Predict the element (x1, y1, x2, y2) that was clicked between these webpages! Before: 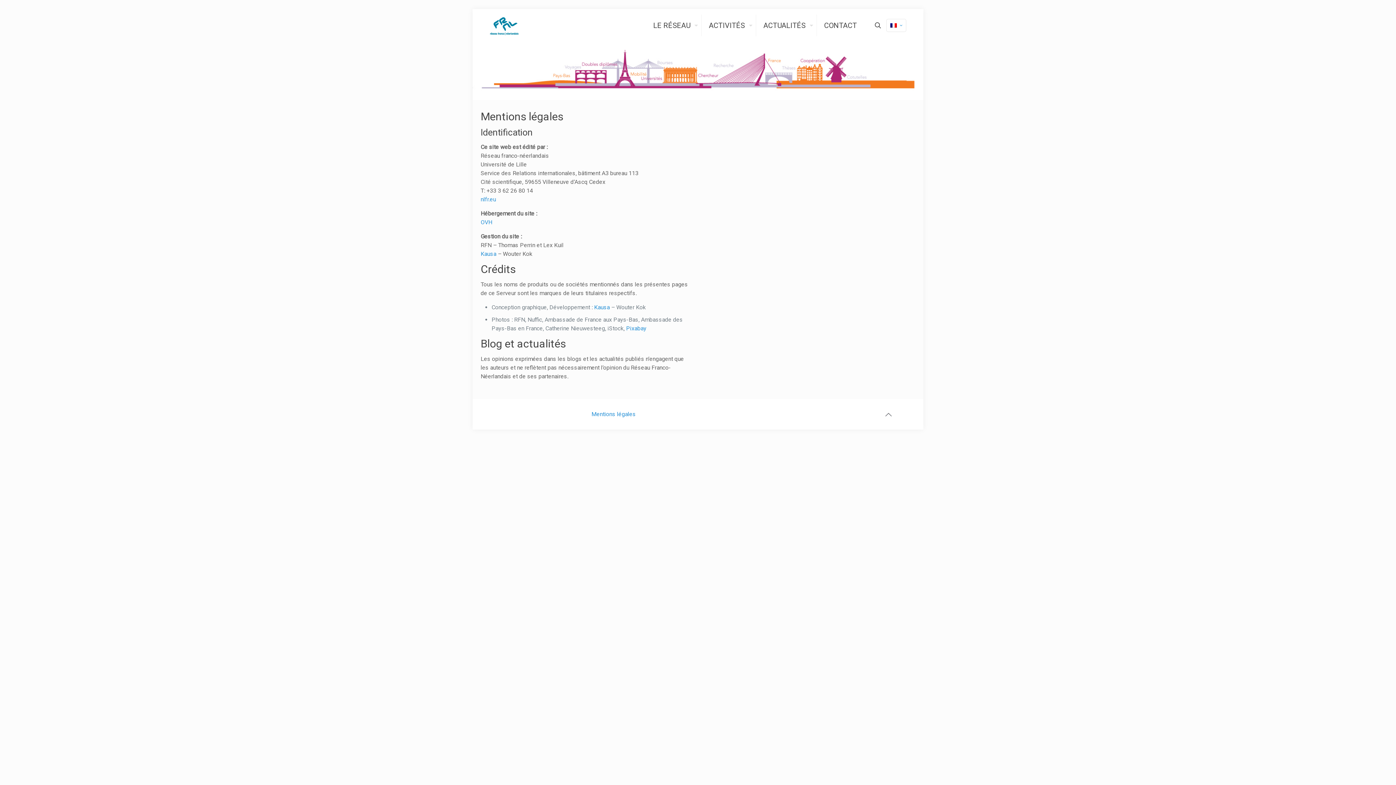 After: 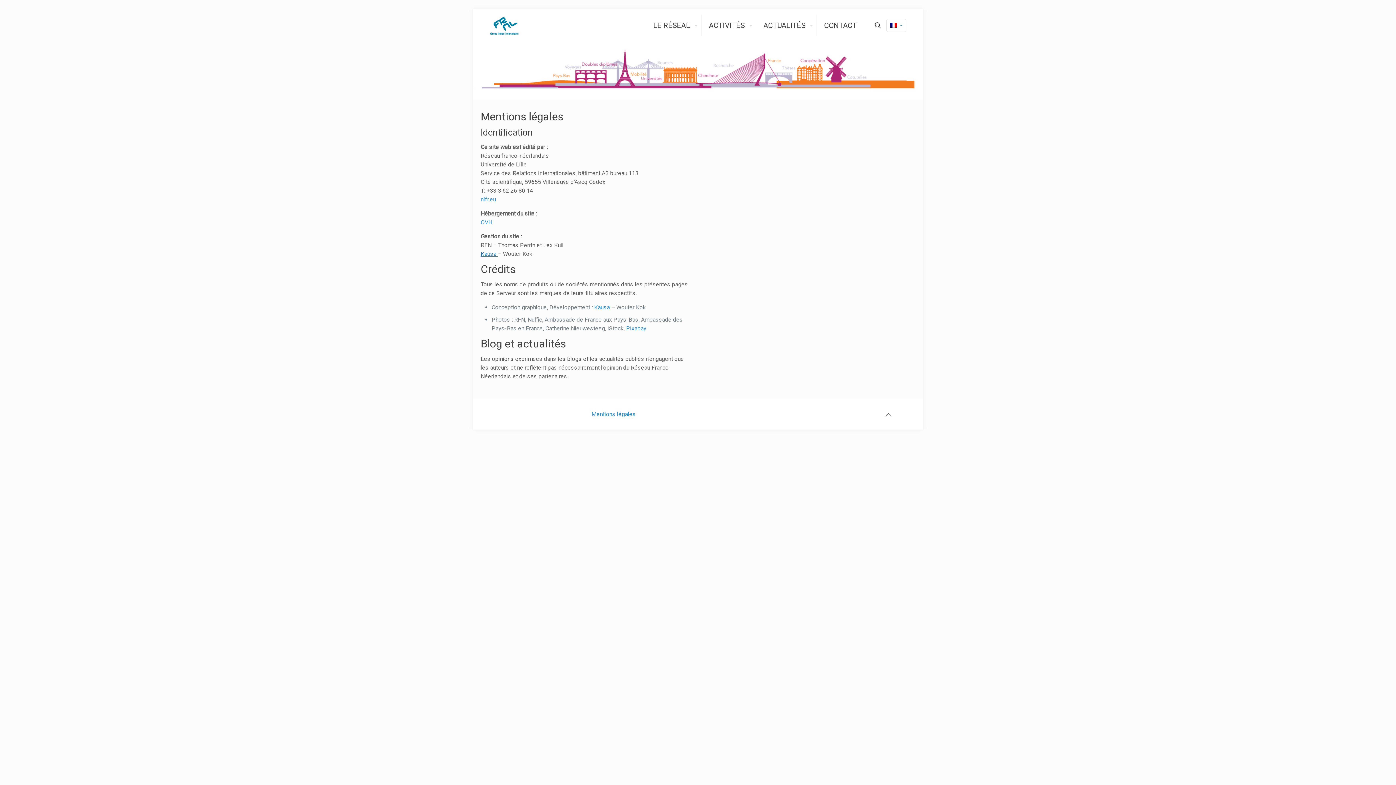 Action: bbox: (480, 250, 497, 257) label: Kausa 